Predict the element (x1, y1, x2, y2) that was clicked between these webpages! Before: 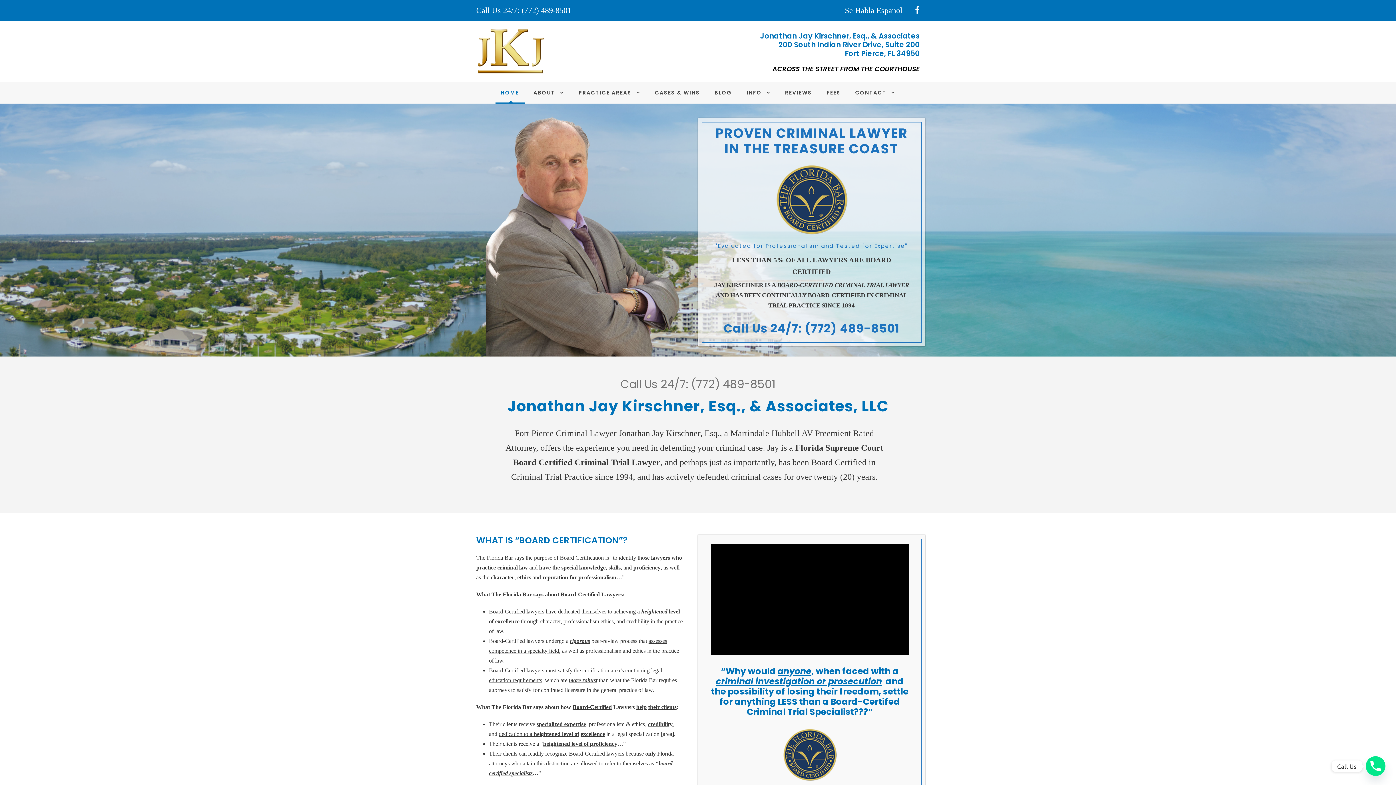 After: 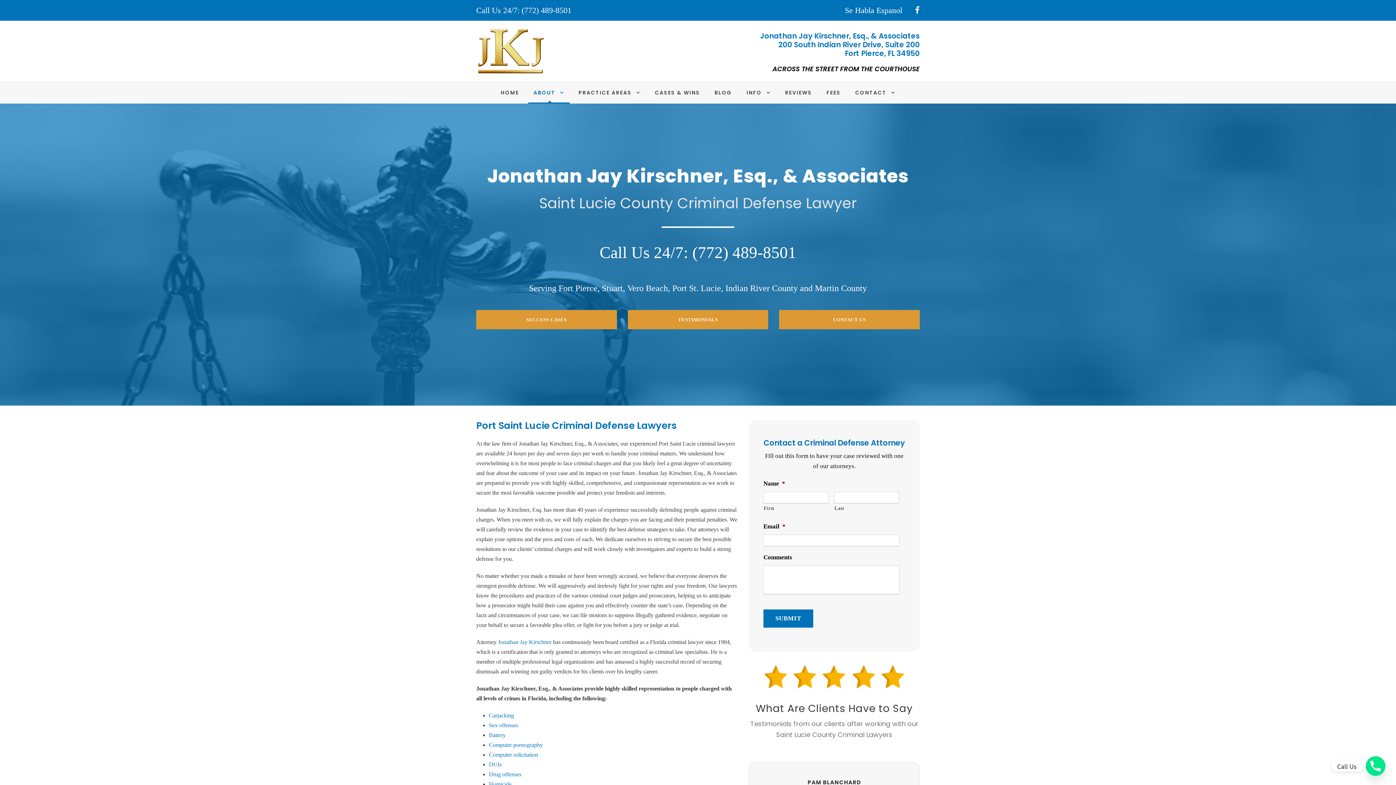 Action: bbox: (533, 88, 564, 103) label: ABOUT